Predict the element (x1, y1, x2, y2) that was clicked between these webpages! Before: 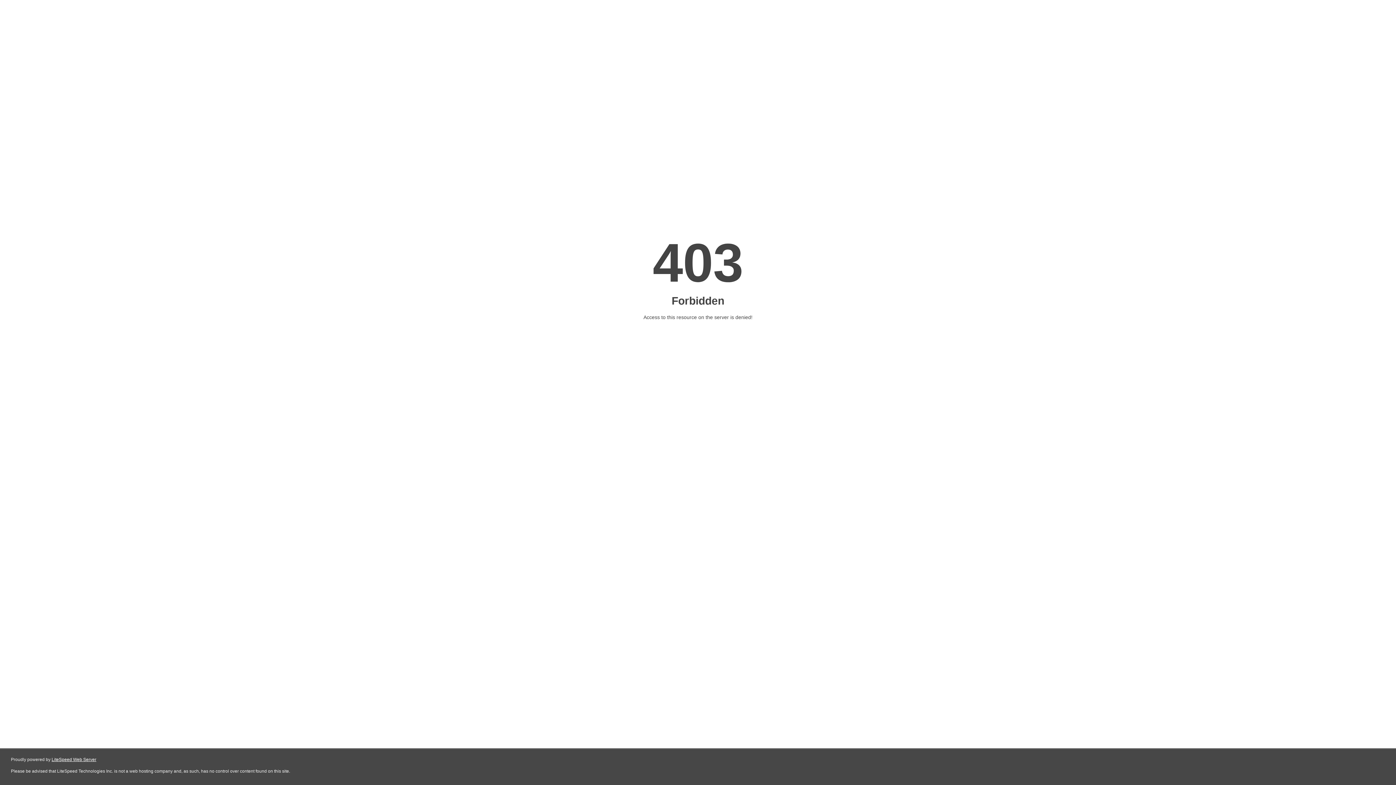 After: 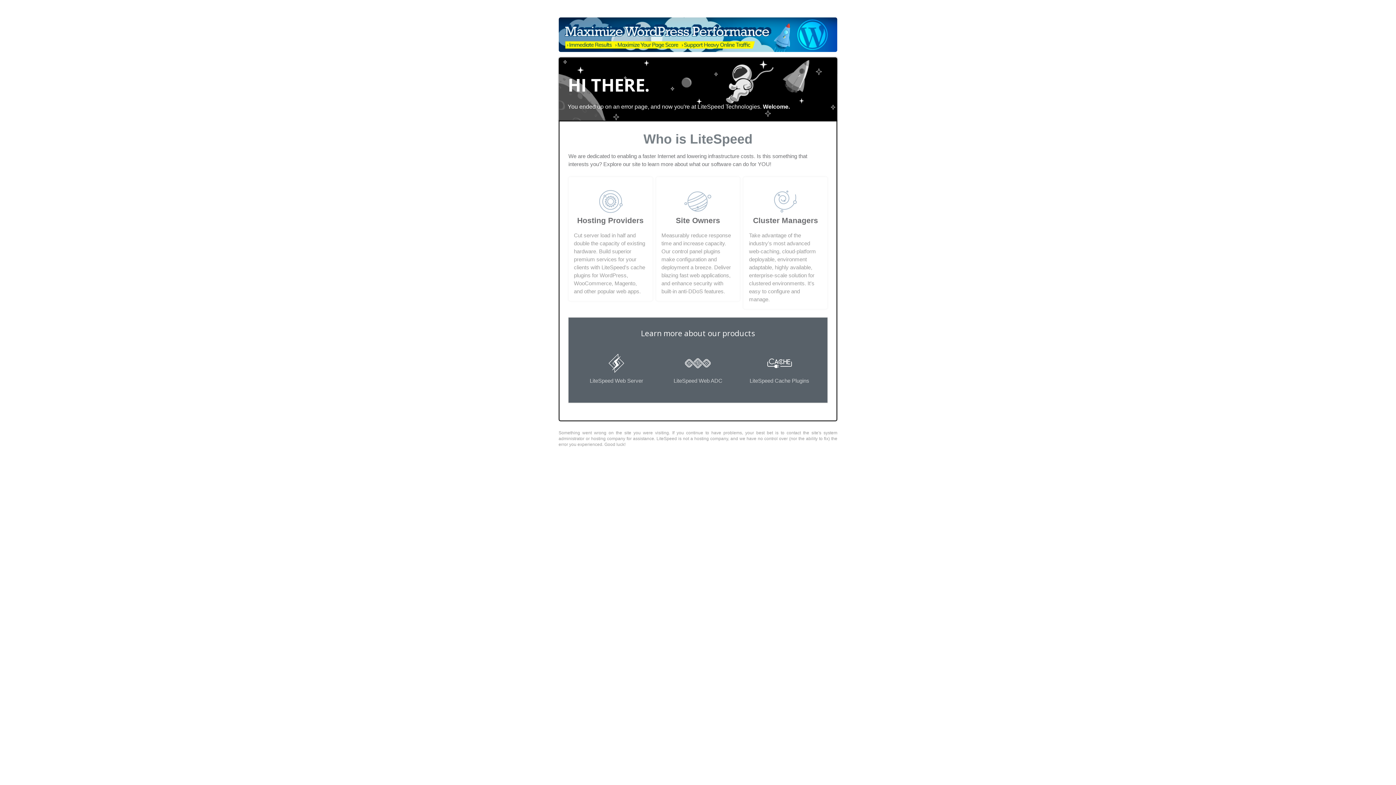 Action: label: LiteSpeed Web Server bbox: (51, 757, 96, 762)